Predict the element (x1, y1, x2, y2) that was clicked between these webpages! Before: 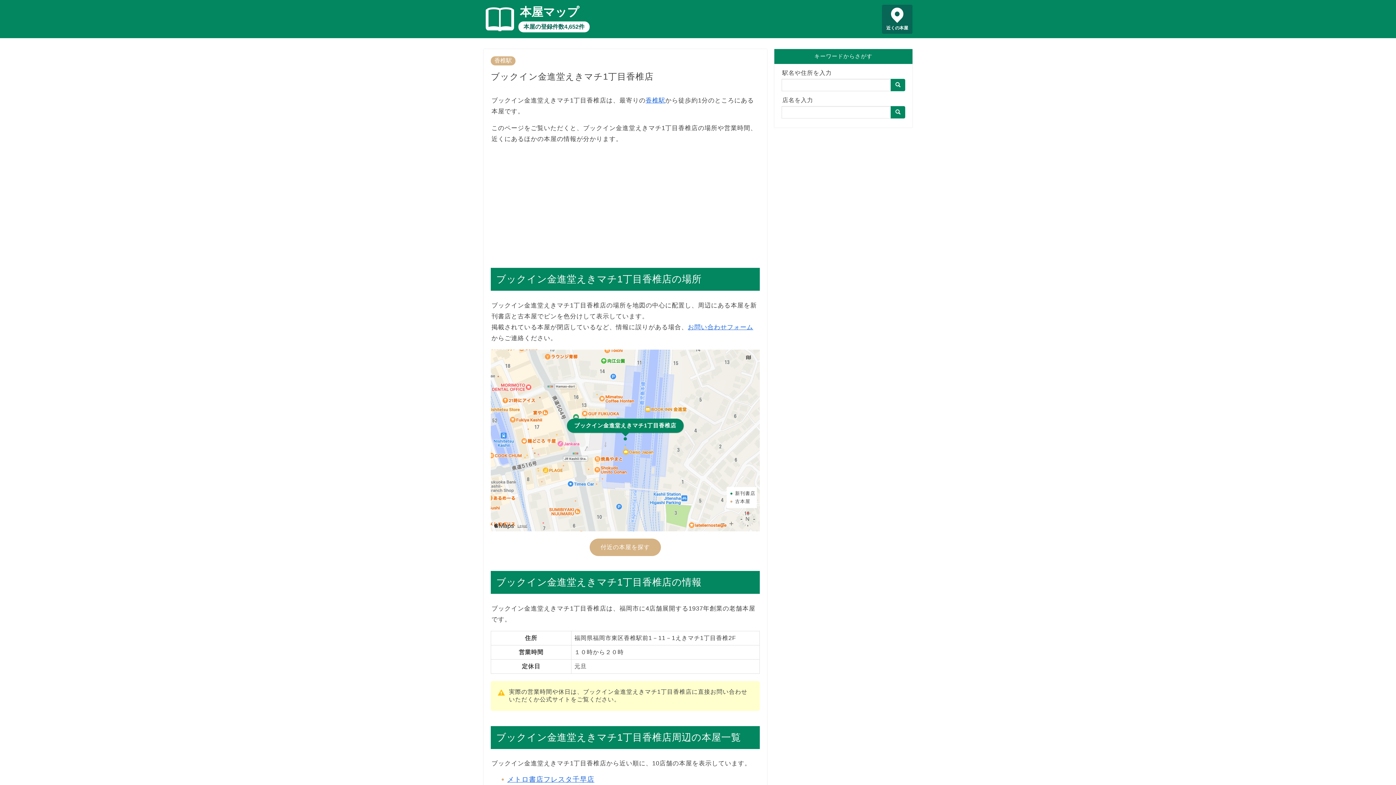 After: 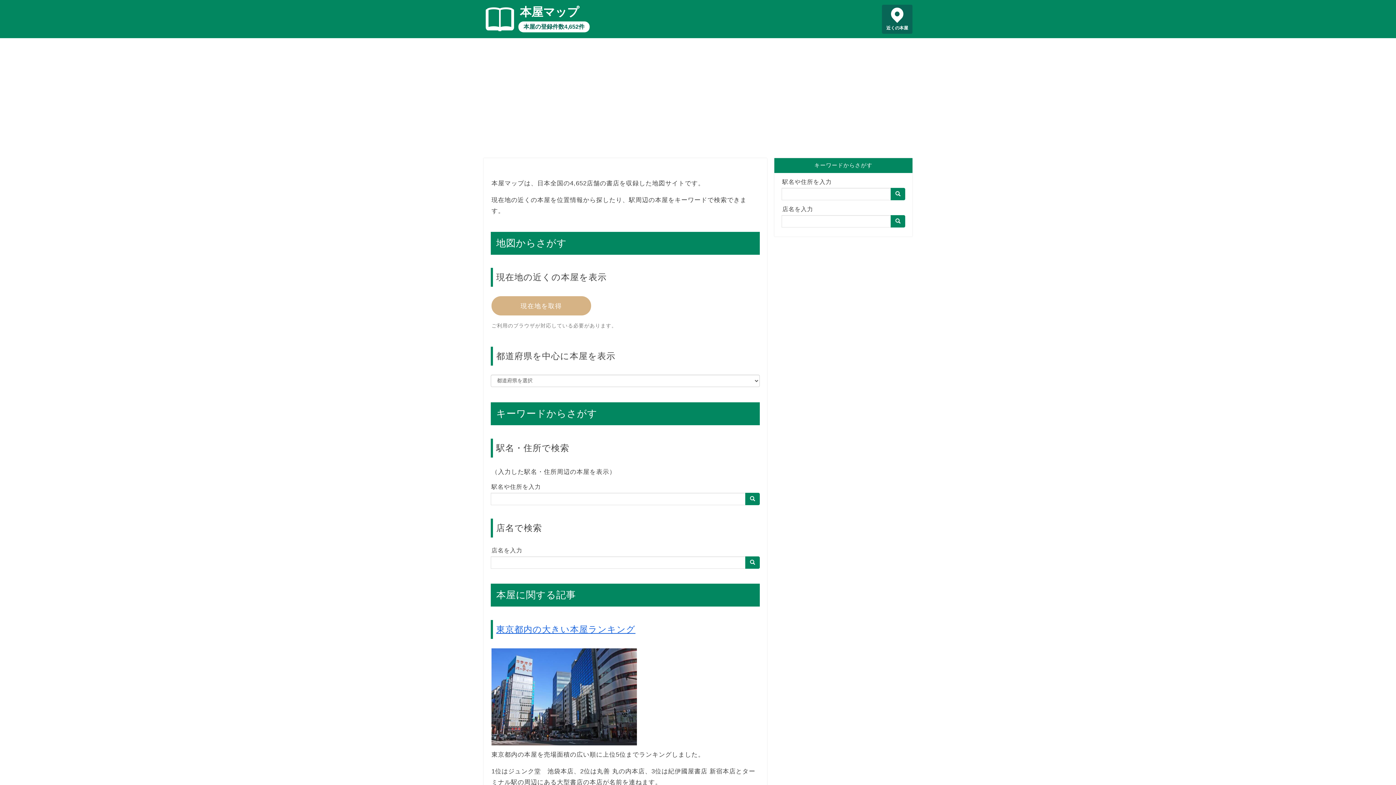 Action: bbox: (890, 106, 905, 118)